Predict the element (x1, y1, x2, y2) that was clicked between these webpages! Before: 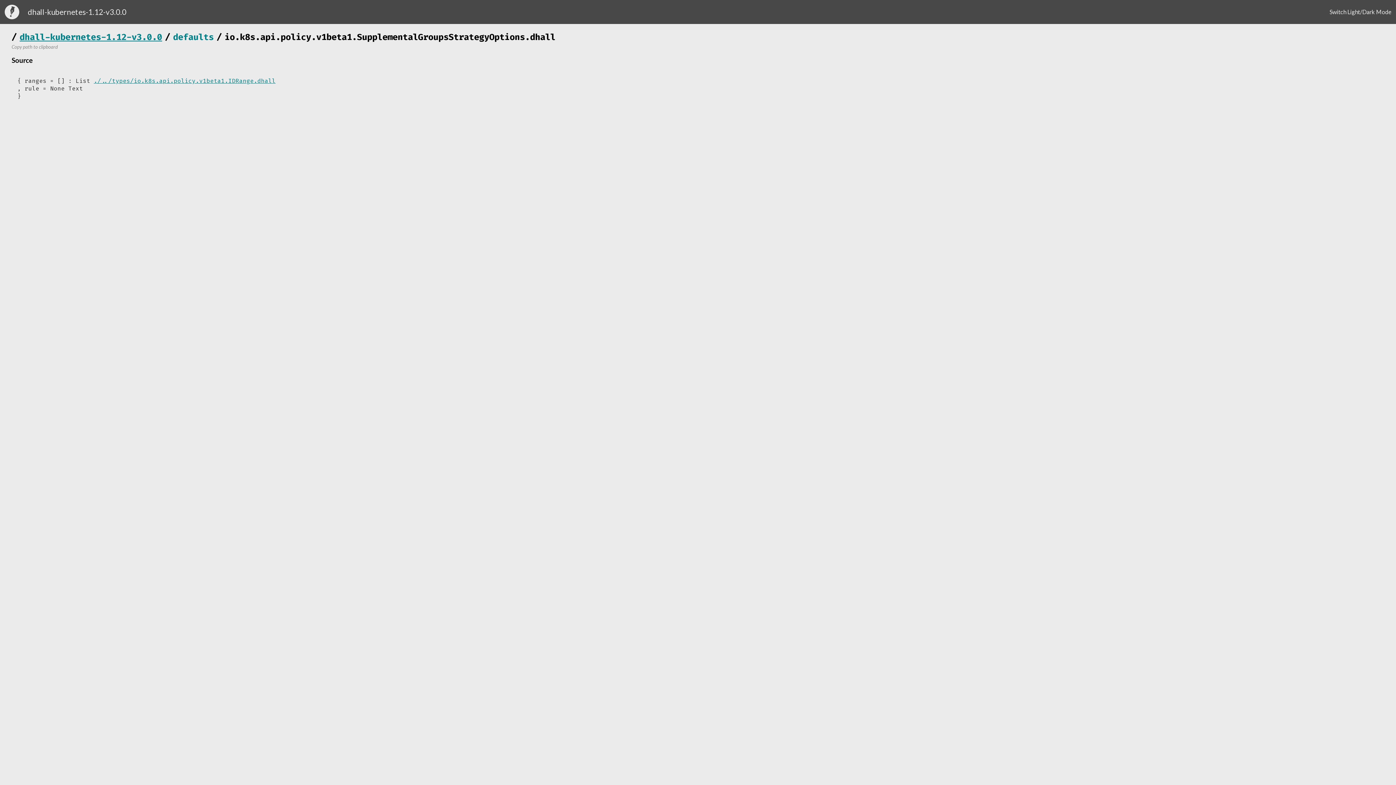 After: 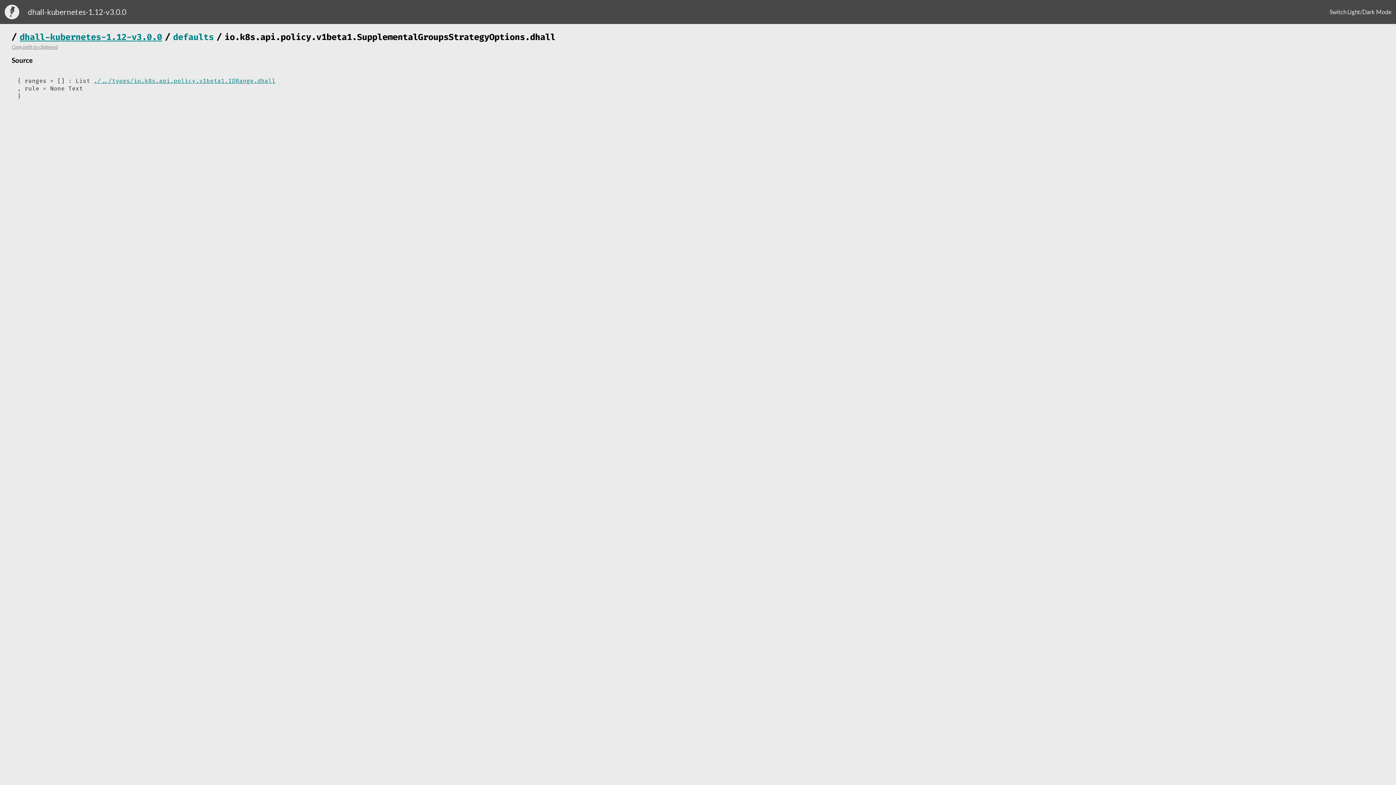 Action: label: Copy path to clipboard bbox: (11, 42, 57, 49)